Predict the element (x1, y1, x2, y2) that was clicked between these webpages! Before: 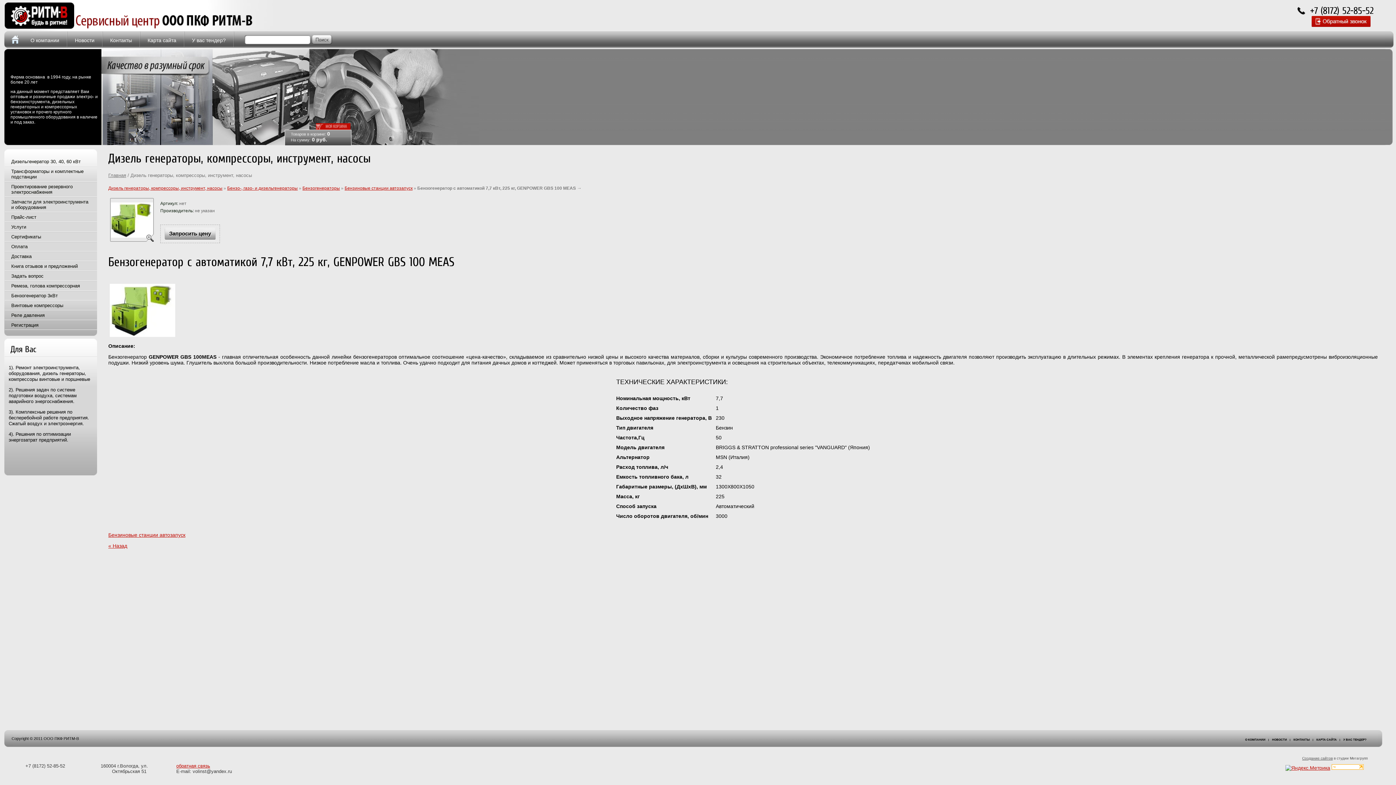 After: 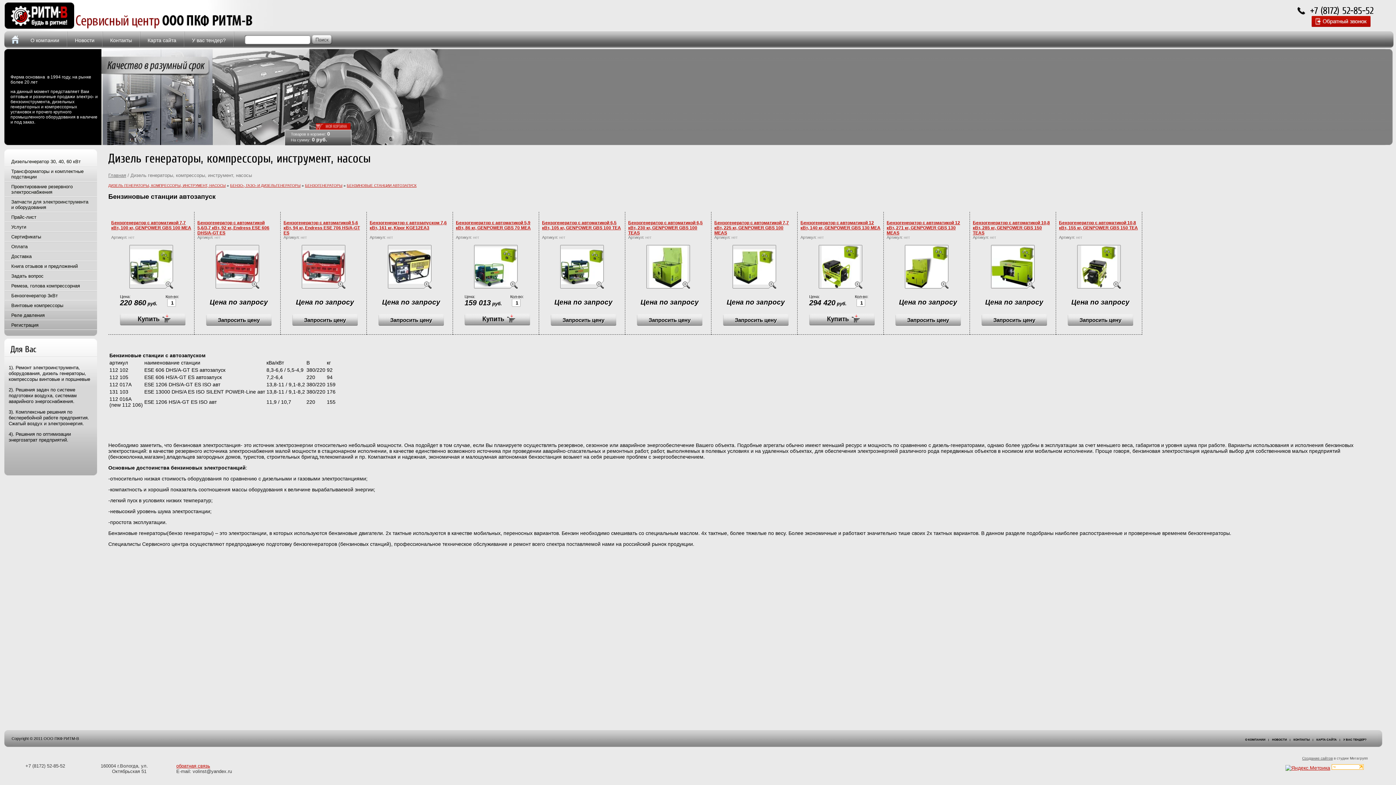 Action: label: Бензиновые станции автозапуск bbox: (108, 532, 185, 538)